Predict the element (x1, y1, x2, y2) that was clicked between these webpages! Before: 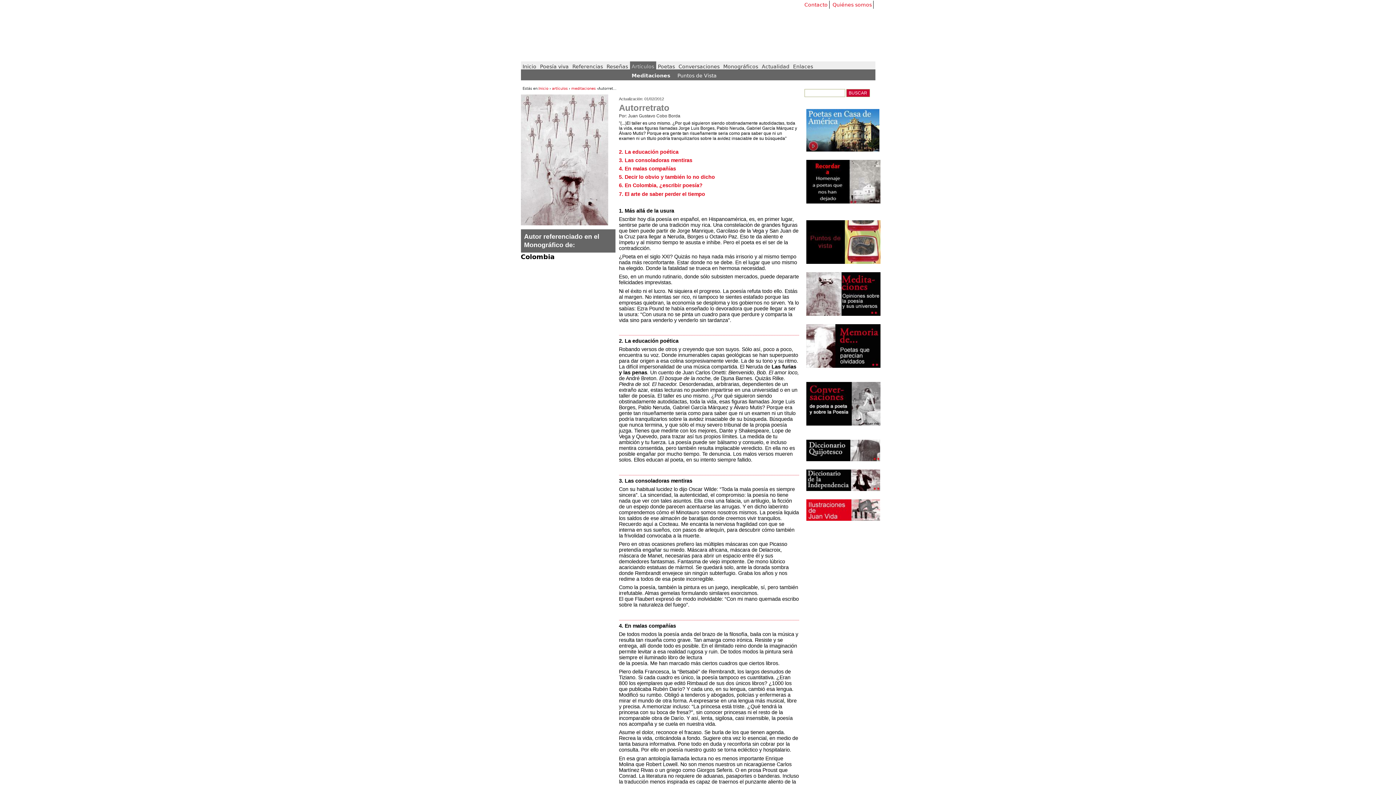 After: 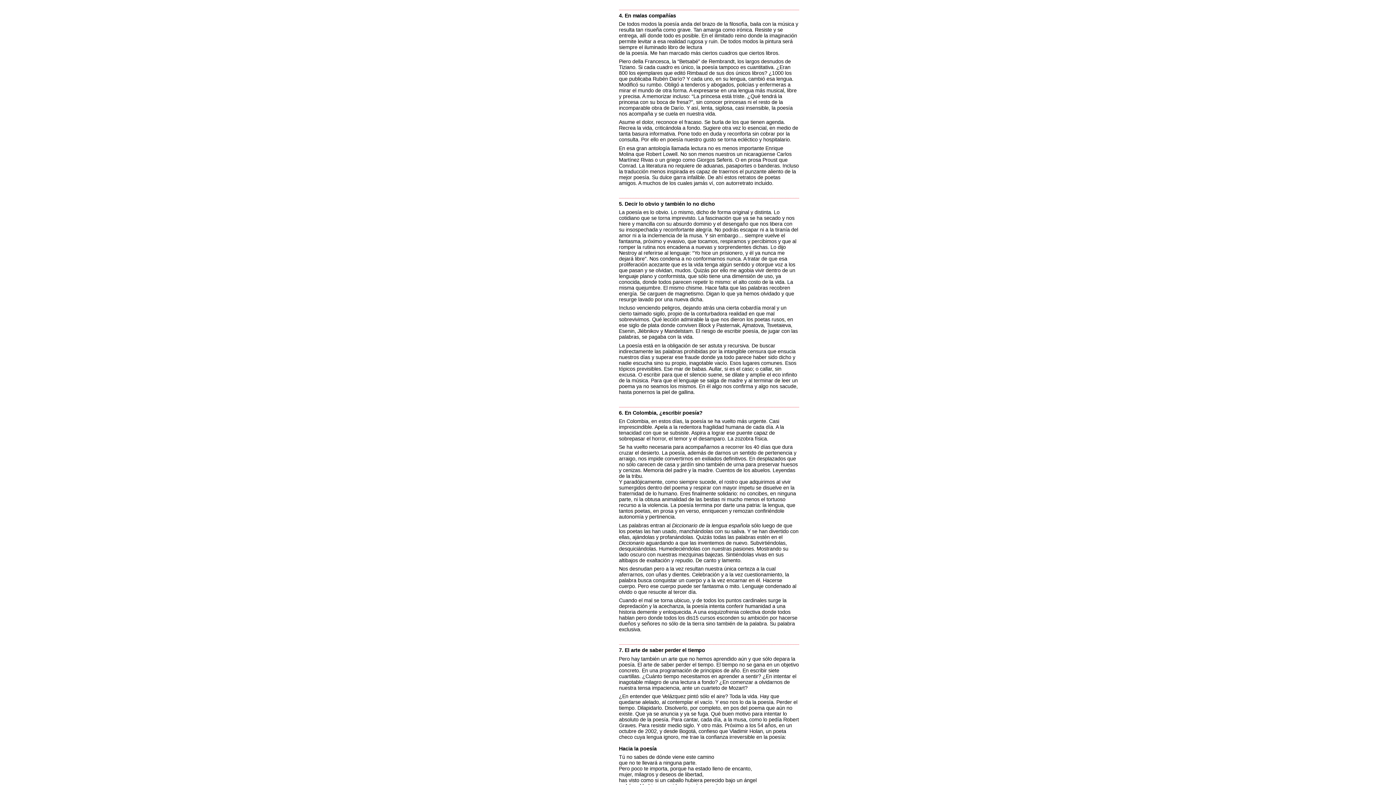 Action: label: 4. En malas compañías bbox: (619, 165, 676, 171)